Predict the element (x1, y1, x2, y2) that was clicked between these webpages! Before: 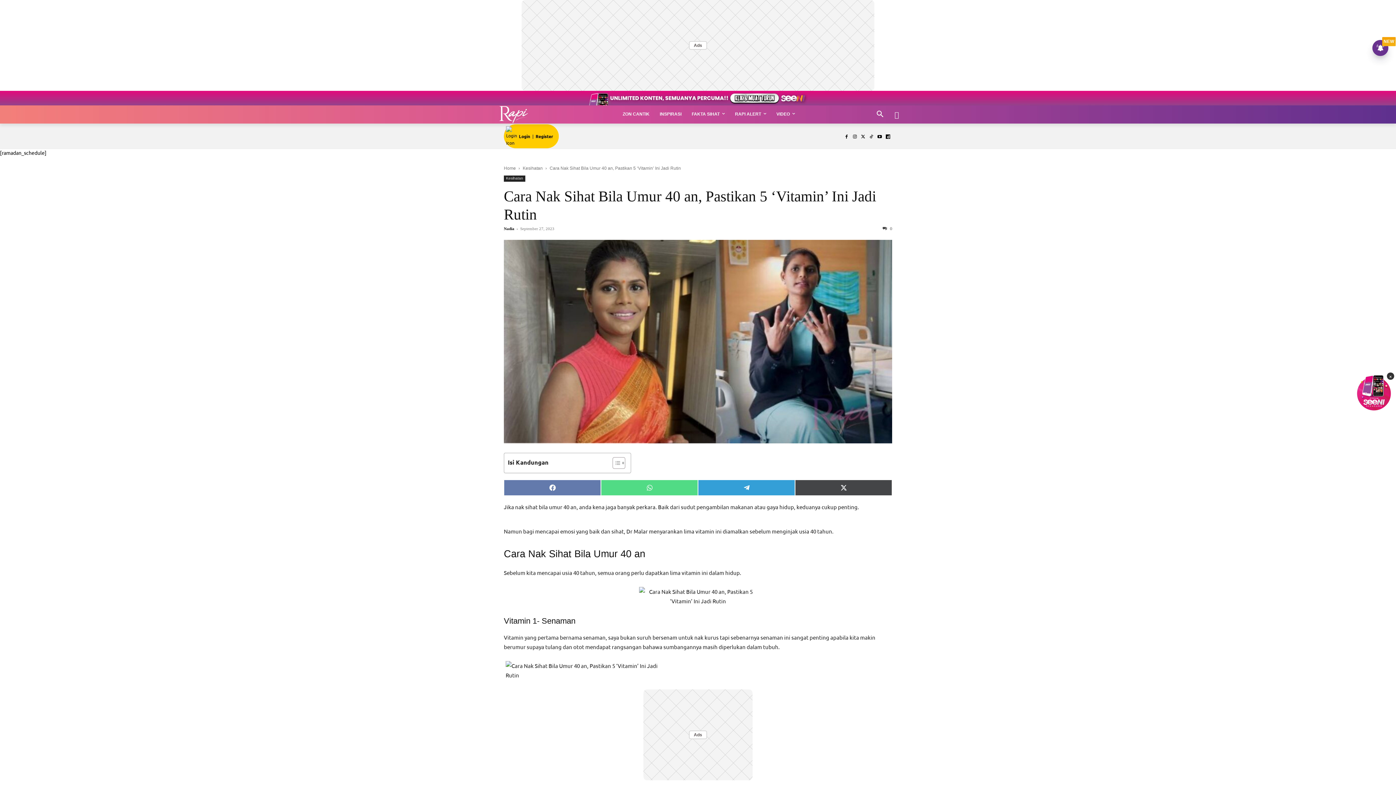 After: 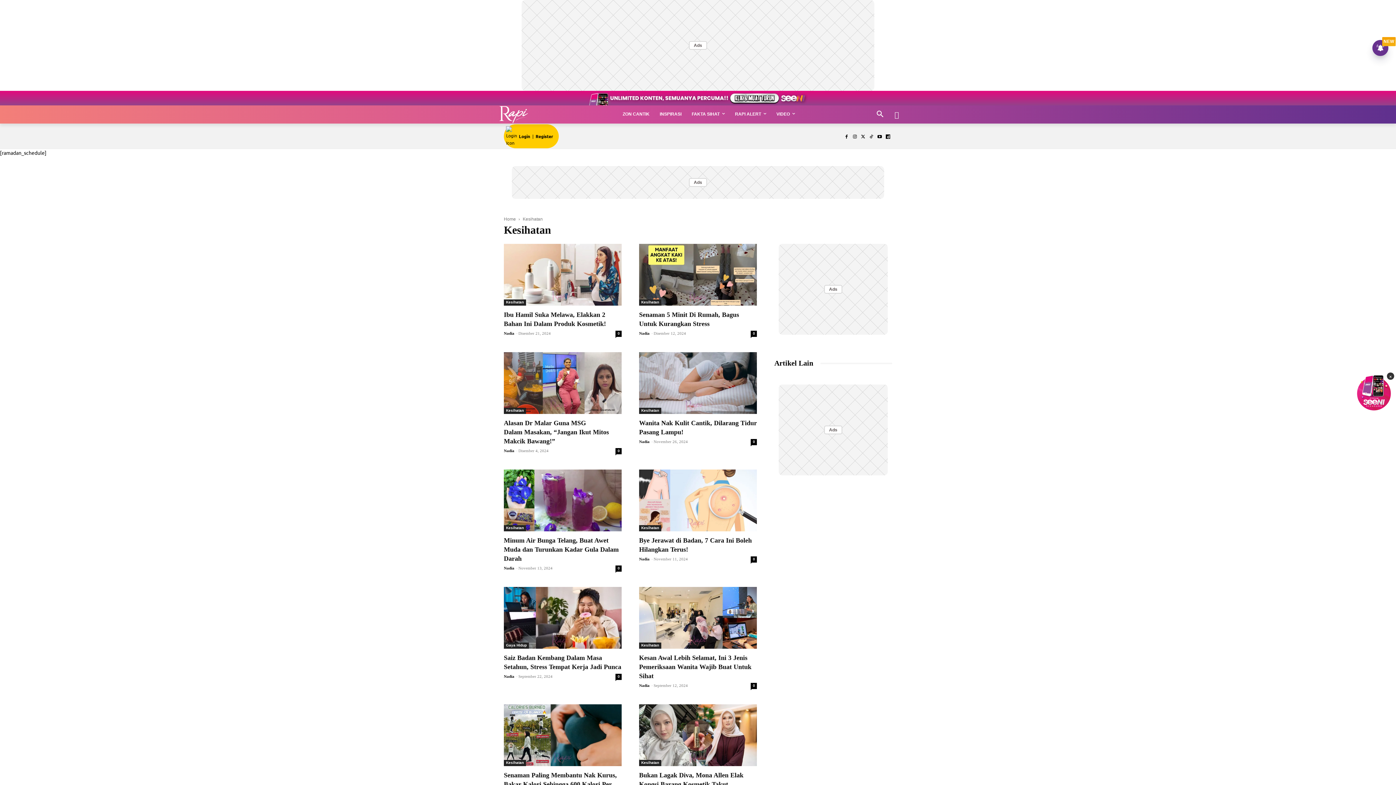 Action: bbox: (504, 175, 525, 181) label: Kesihatan